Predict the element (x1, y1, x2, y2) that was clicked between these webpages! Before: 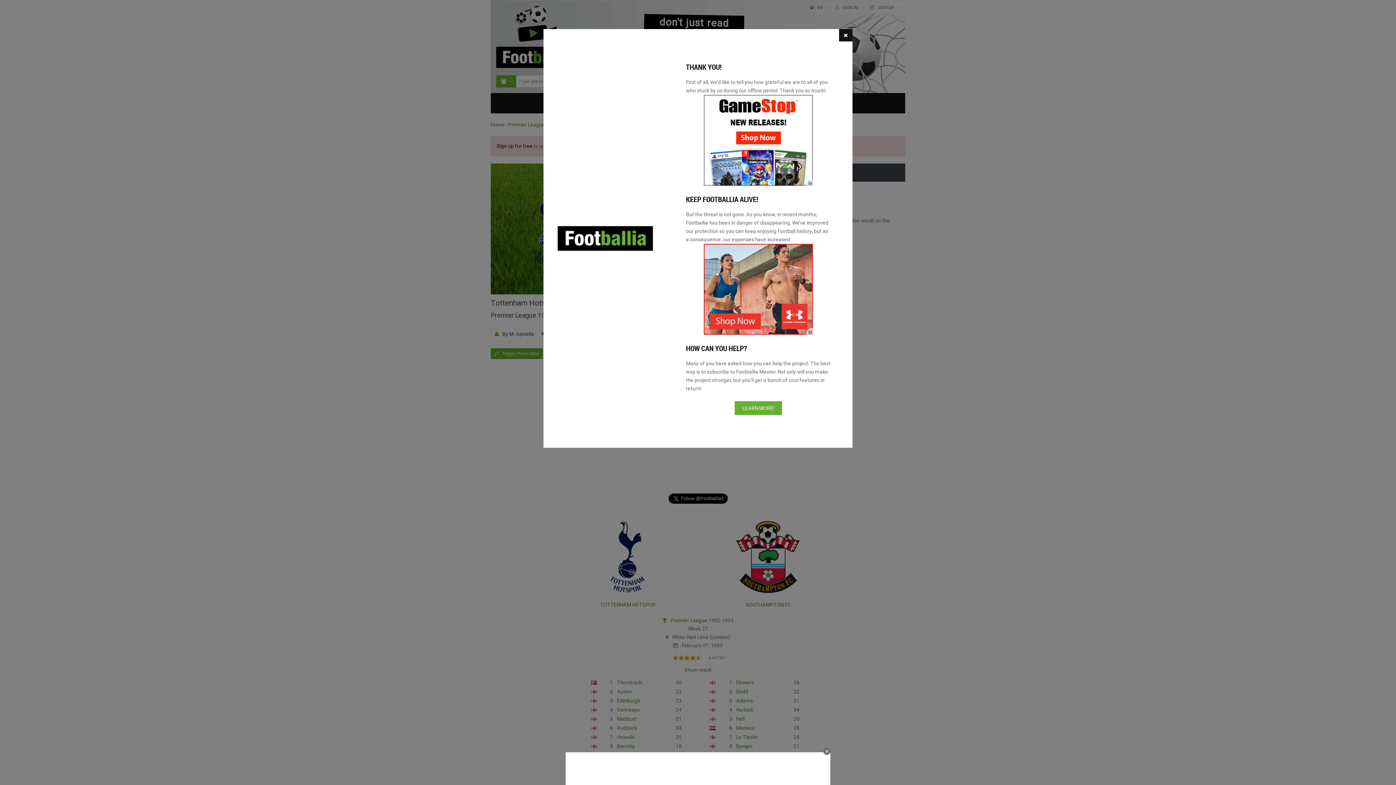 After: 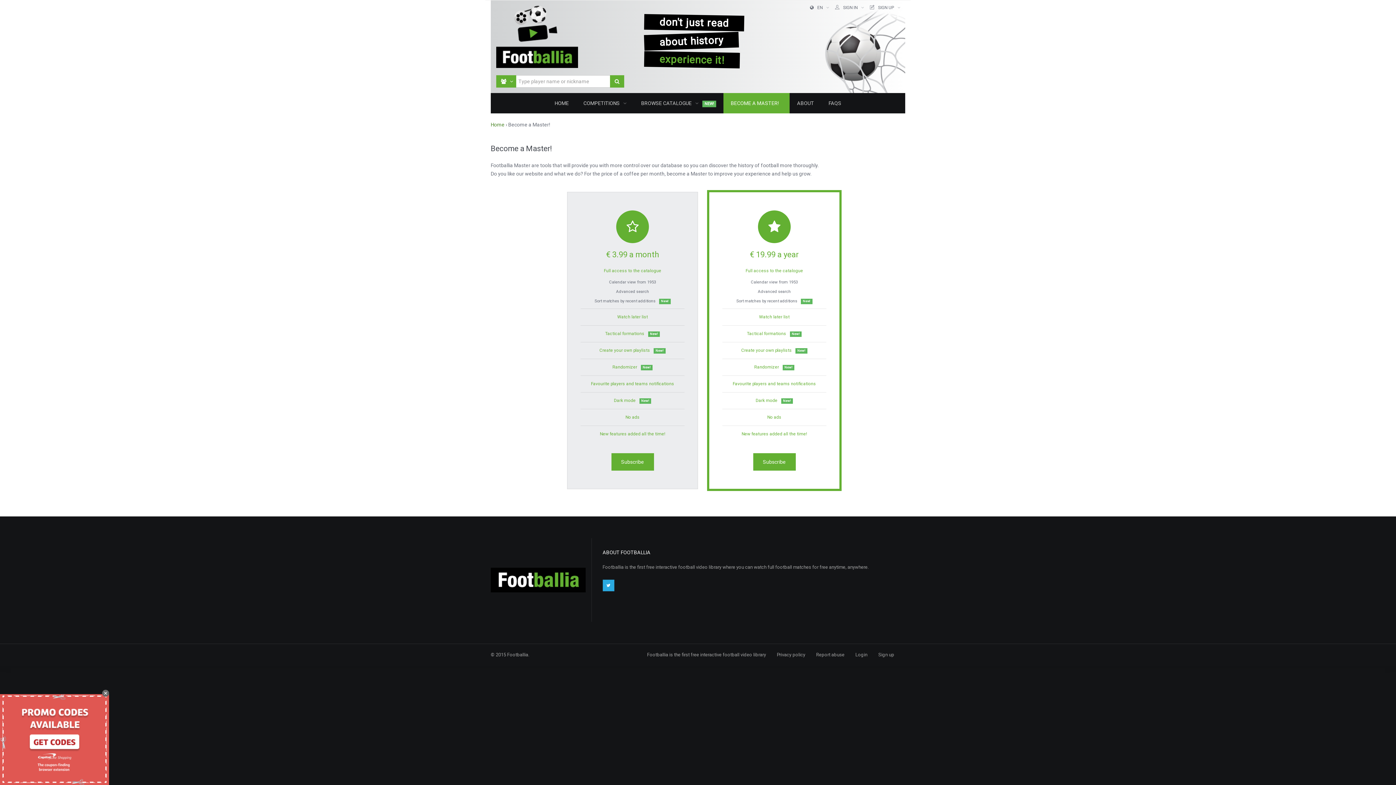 Action: bbox: (734, 401, 782, 415) label: LEARN MORE!